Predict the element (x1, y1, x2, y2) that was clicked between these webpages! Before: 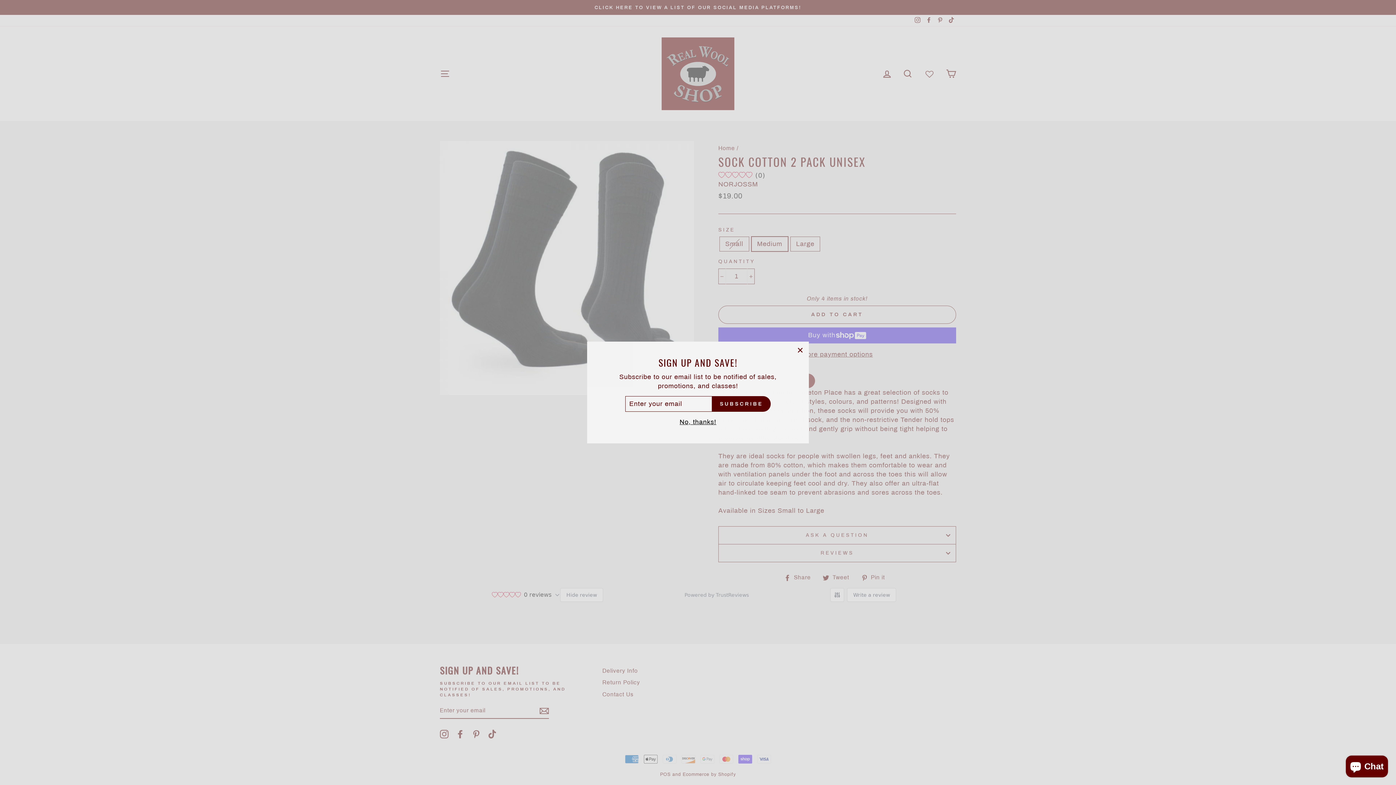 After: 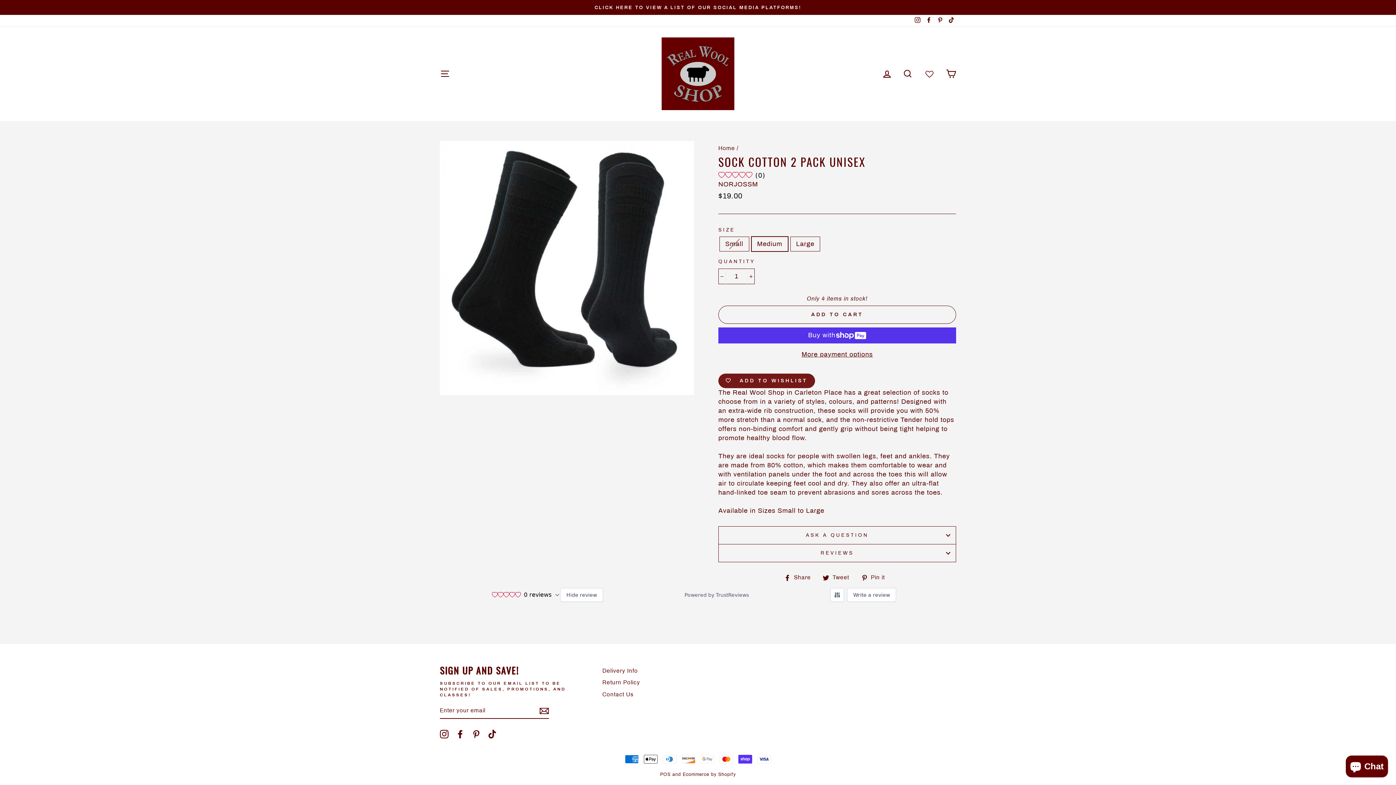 Action: label: "Close (esc)" bbox: (791, 341, 809, 359)